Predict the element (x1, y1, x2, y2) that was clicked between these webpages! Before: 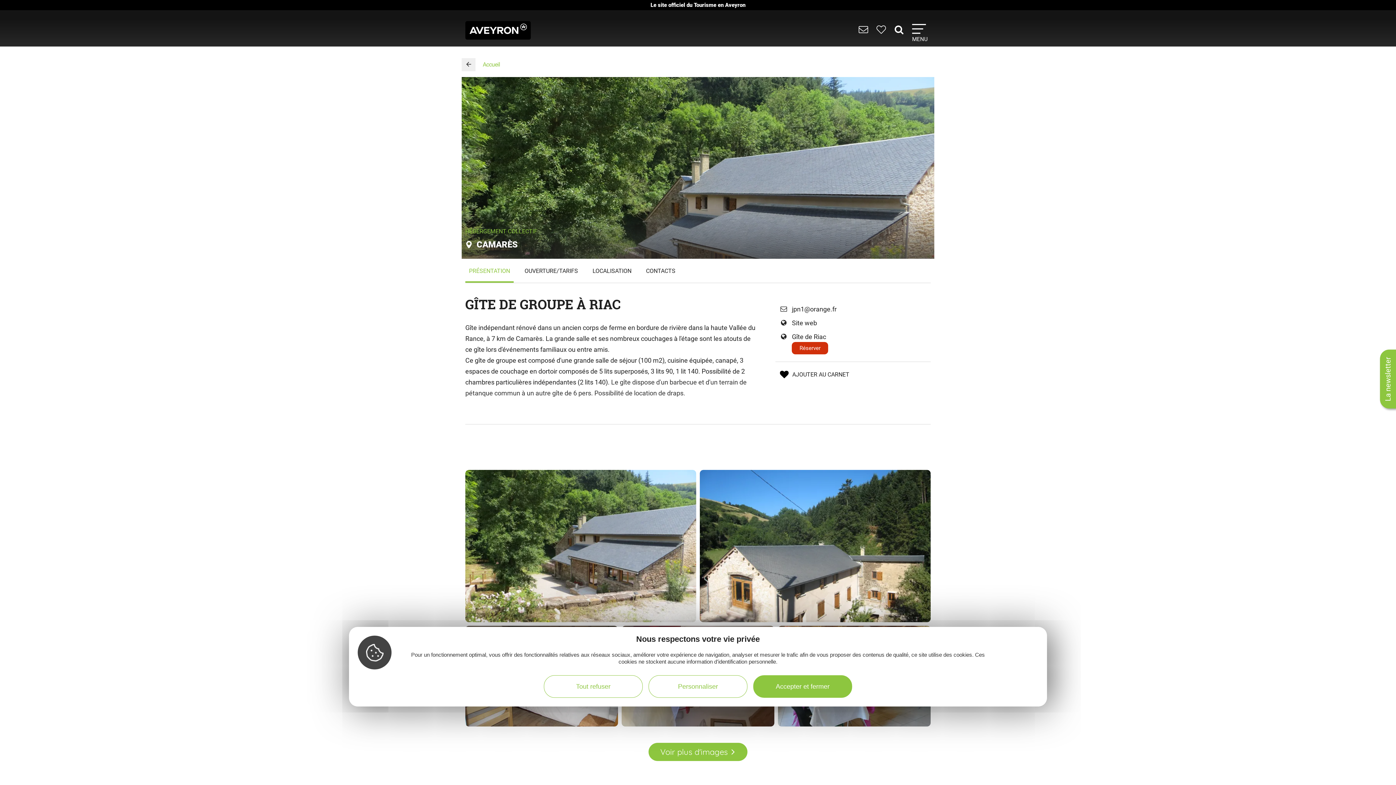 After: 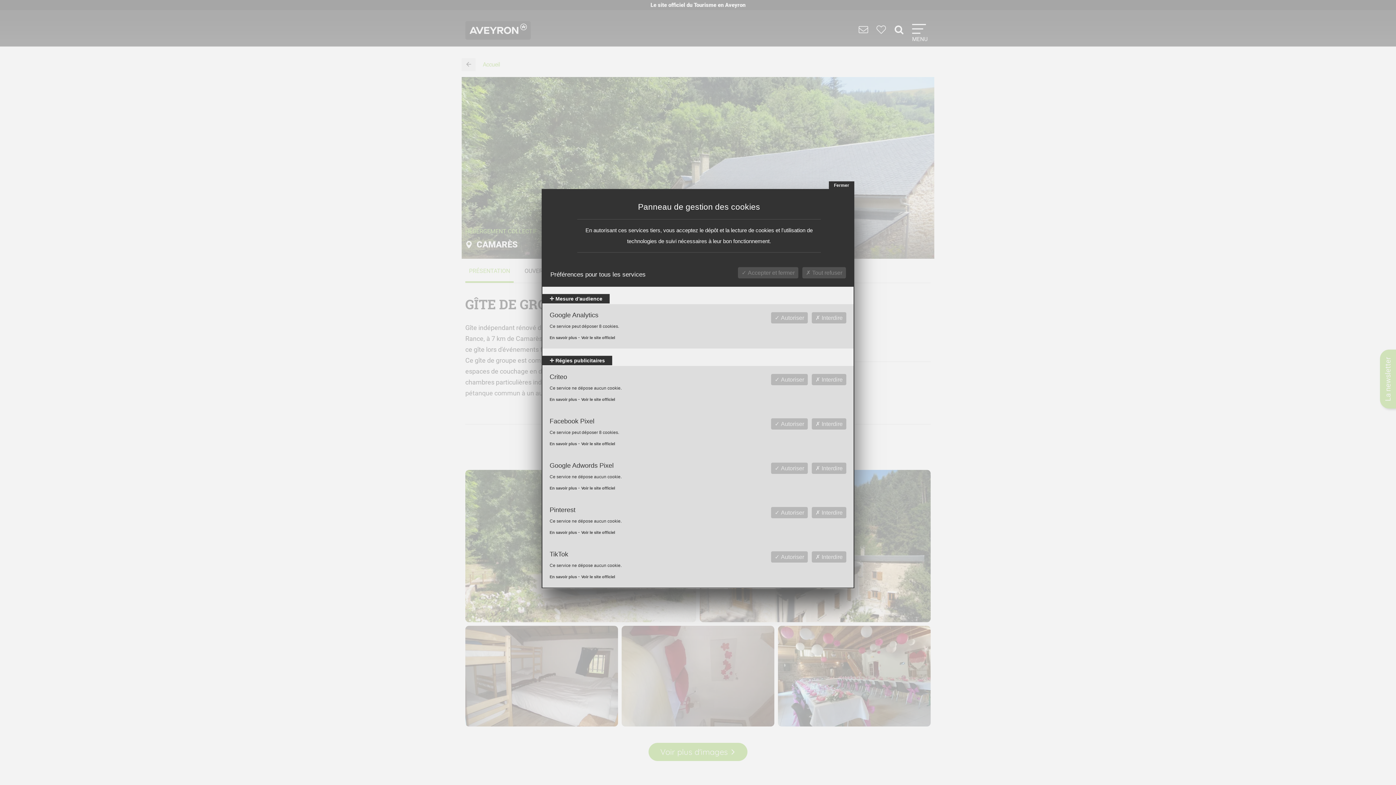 Action: label: Personnaliser bbox: (648, 675, 747, 698)